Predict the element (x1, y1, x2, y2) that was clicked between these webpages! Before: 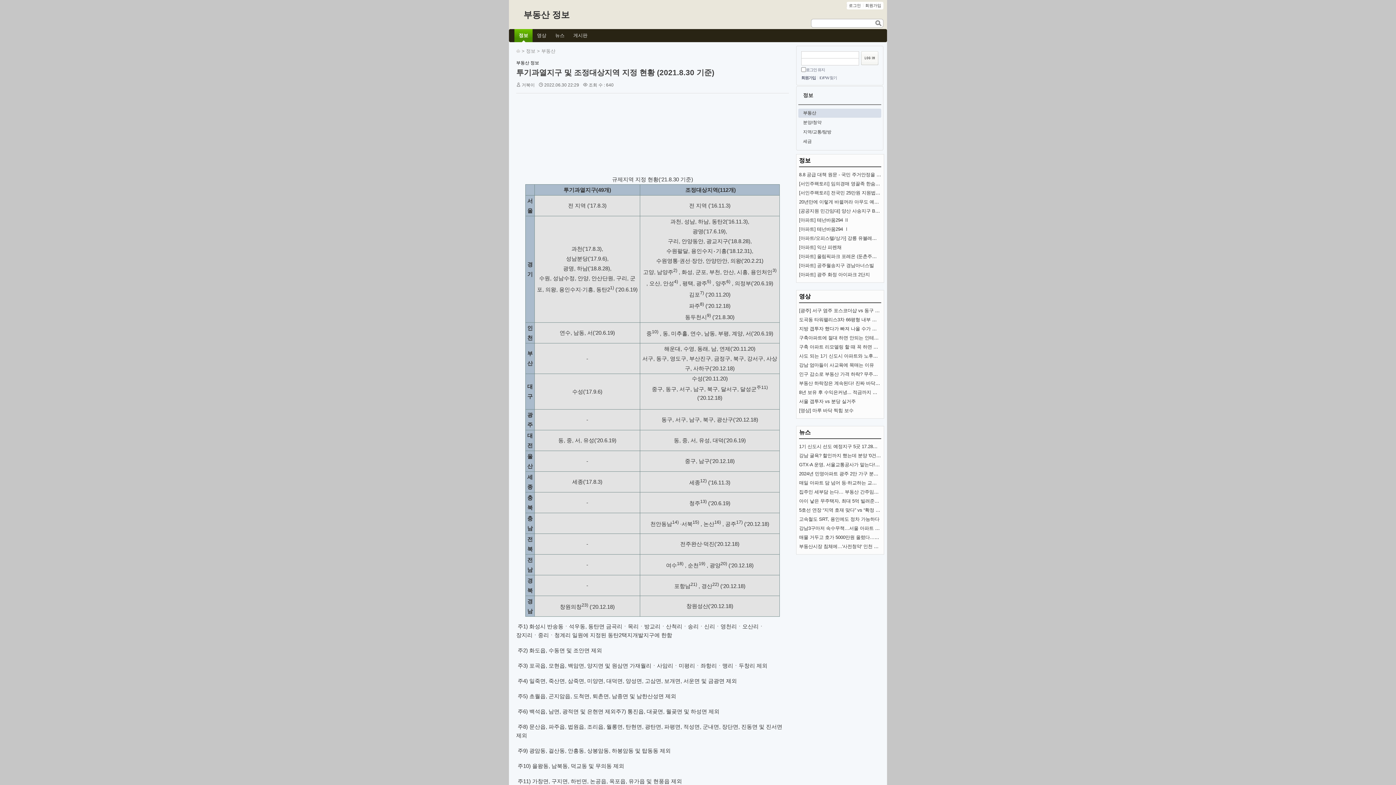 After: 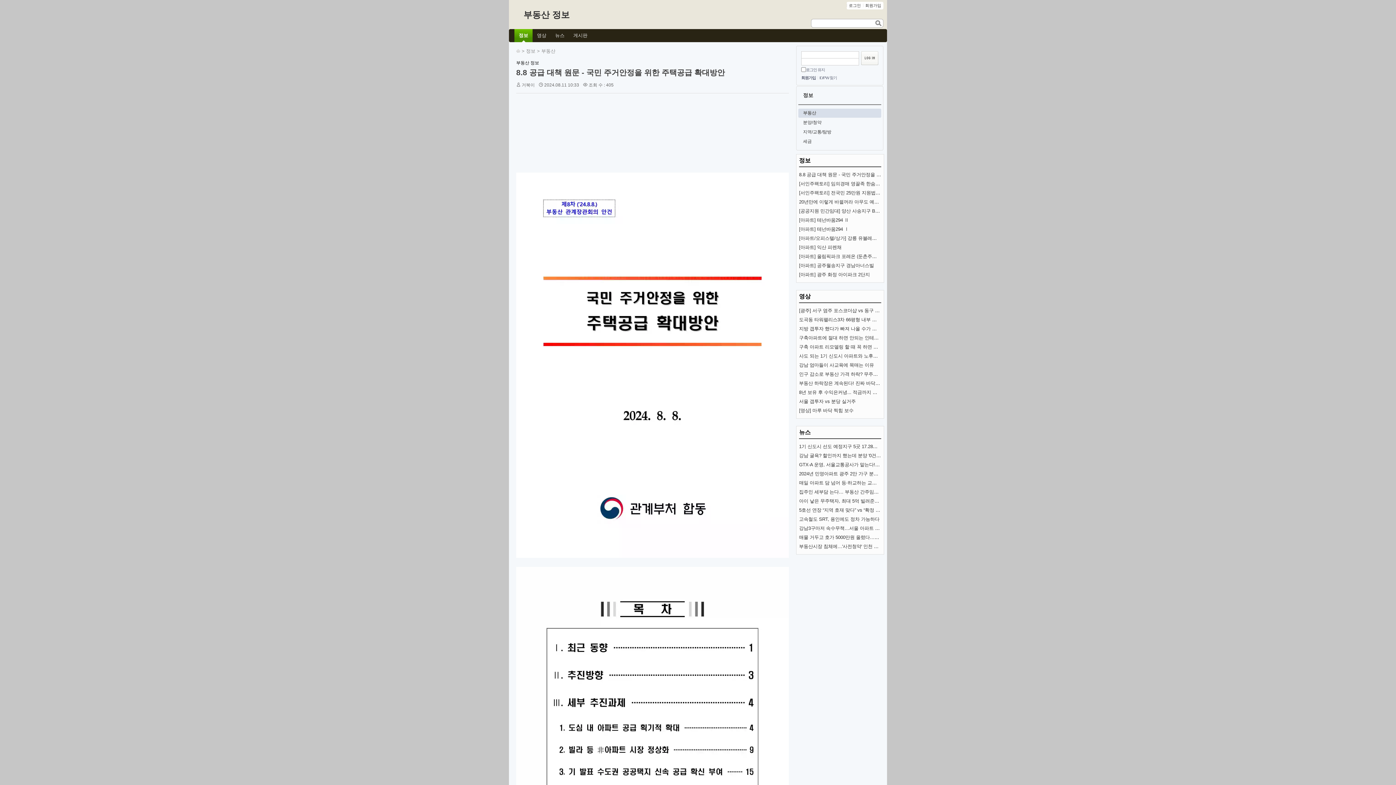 Action: label: 8.8 공급 대책 원문 - 국민 주거안정을 위한 주택공급 확대방안 bbox: (799, 172, 925, 177)